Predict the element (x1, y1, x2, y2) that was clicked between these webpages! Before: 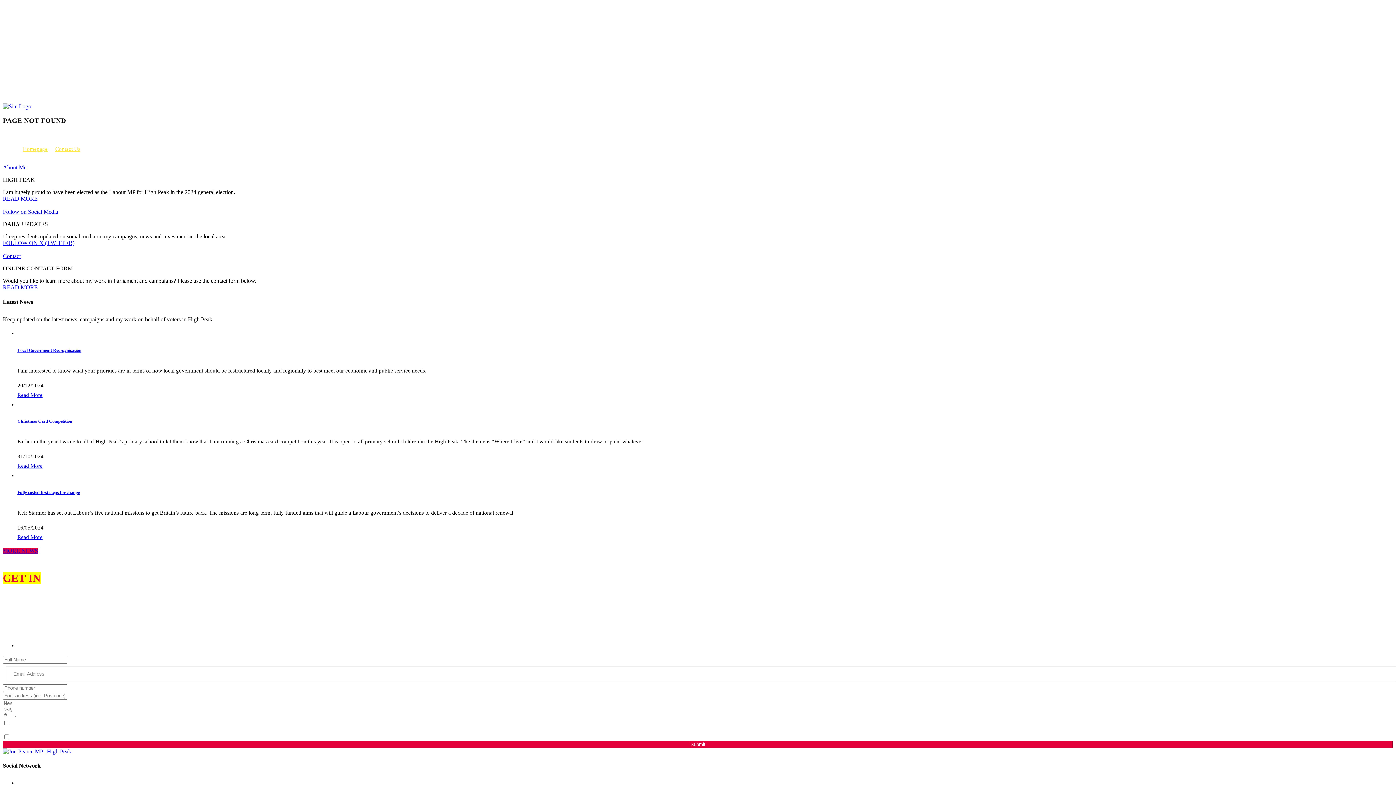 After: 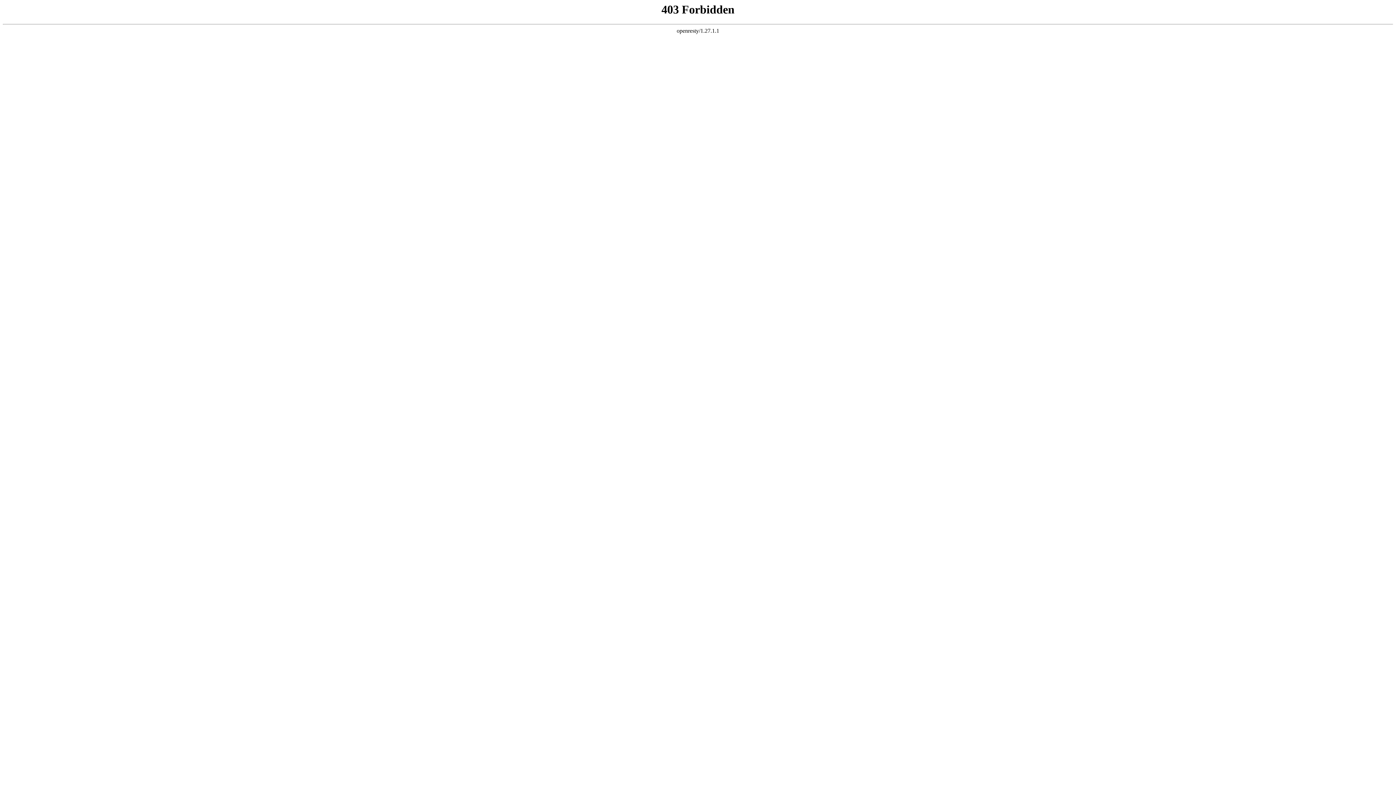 Action: bbox: (55, 146, 80, 152) label: Contact Us